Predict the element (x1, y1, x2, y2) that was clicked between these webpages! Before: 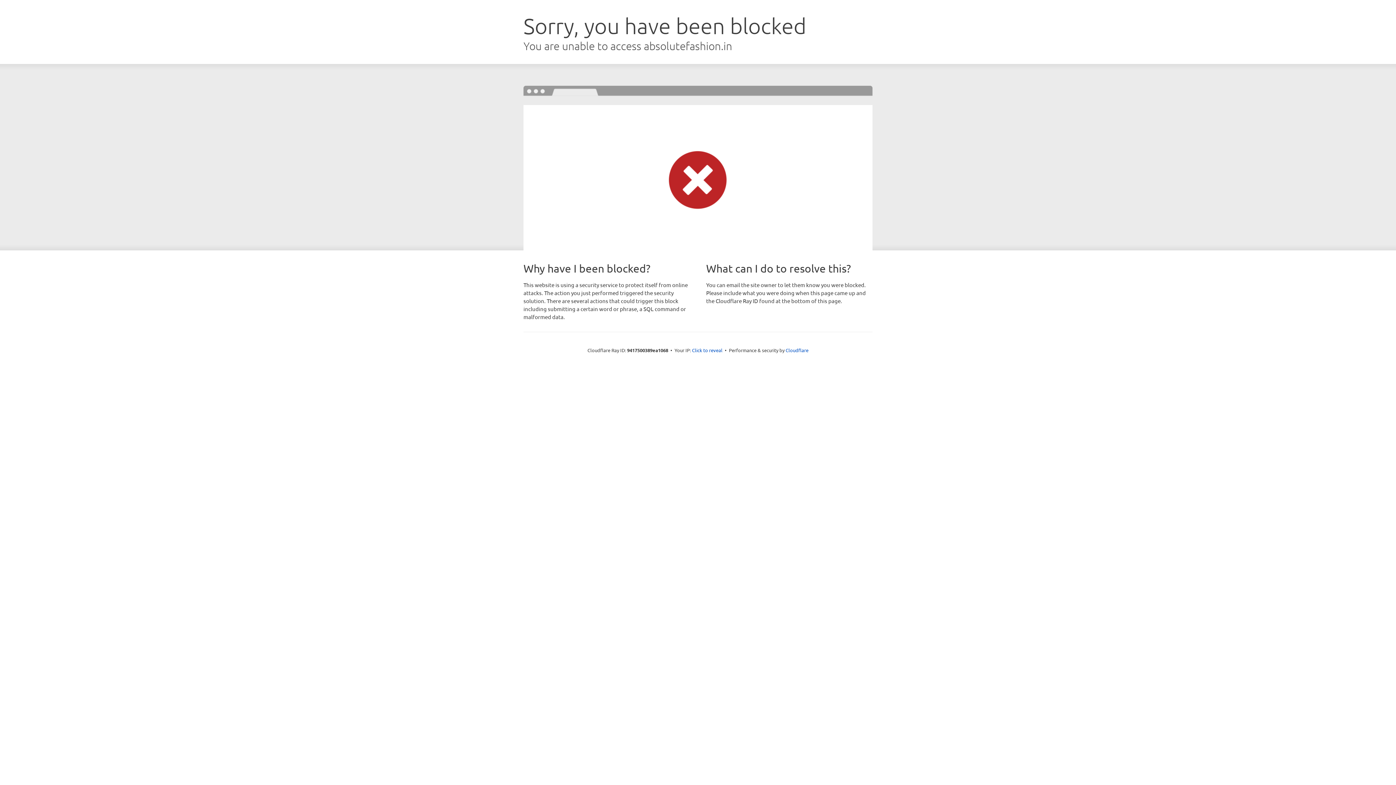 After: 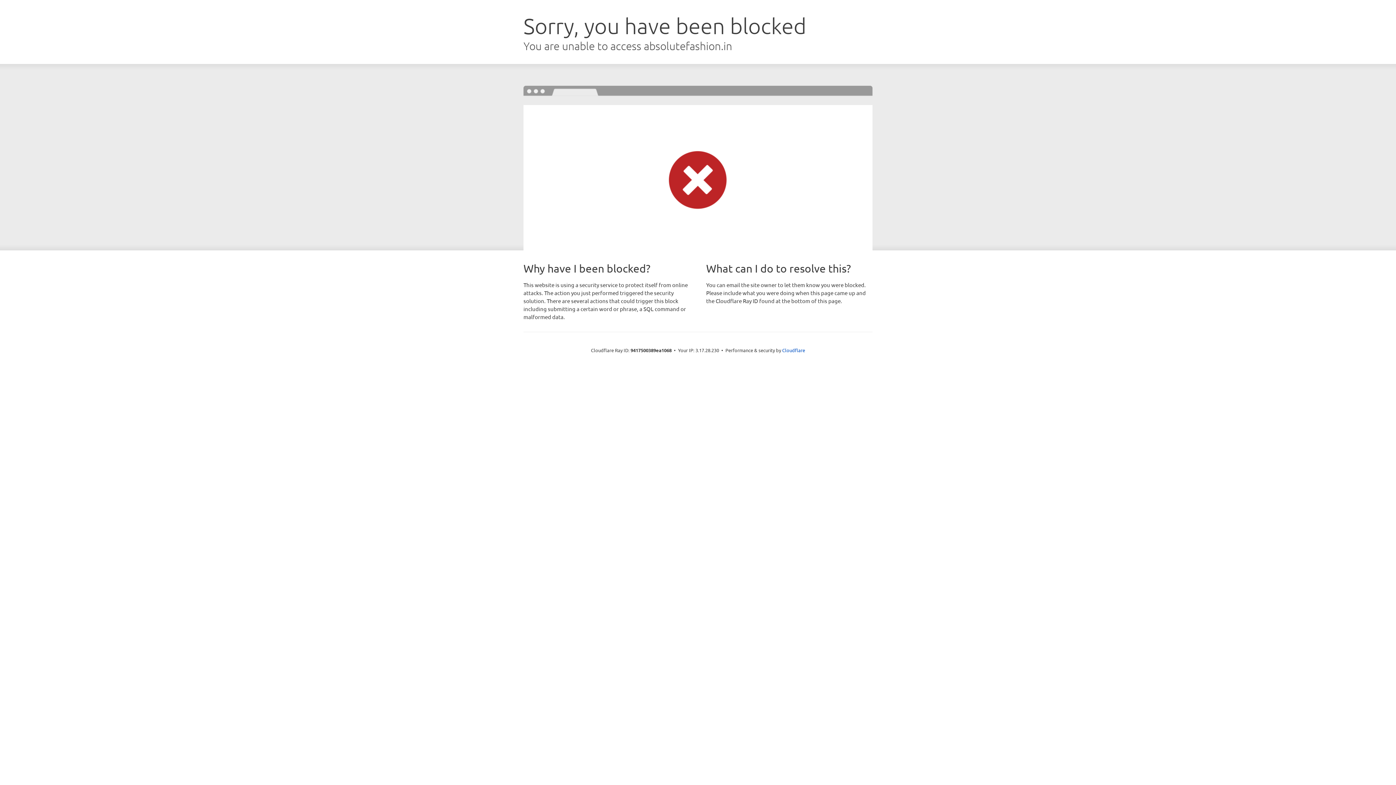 Action: bbox: (692, 346, 722, 353) label: Click to reveal